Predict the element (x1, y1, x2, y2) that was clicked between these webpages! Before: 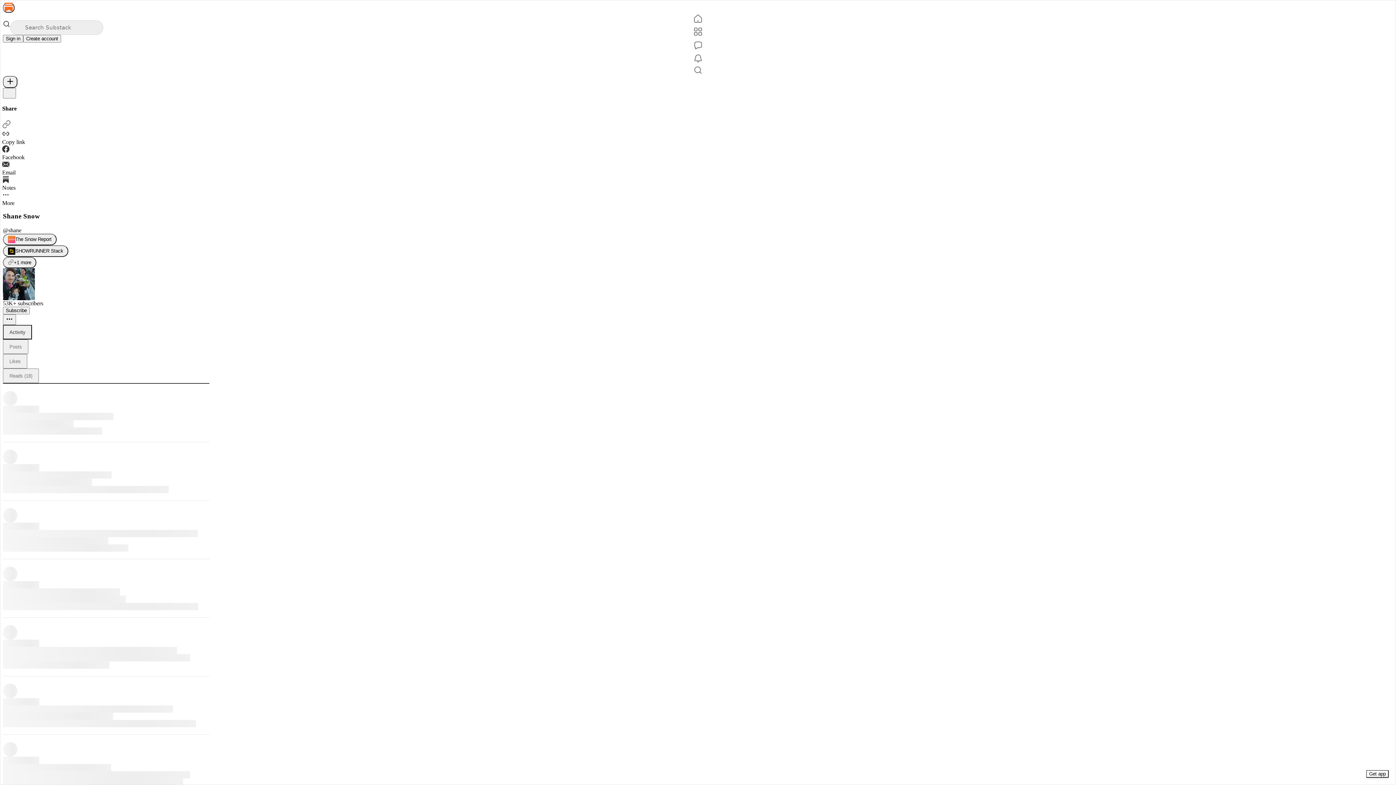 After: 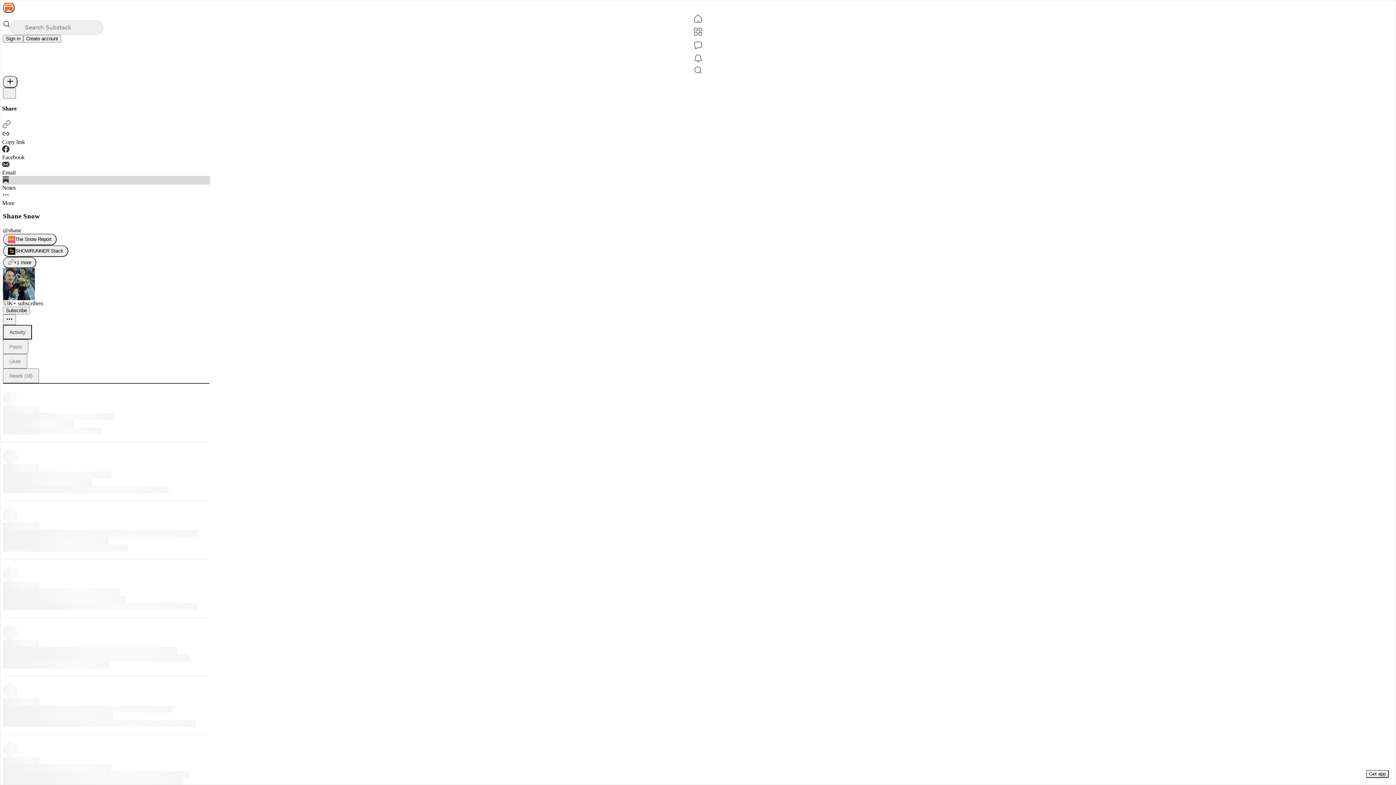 Action: label: Notes bbox: (2, 175, 210, 191)